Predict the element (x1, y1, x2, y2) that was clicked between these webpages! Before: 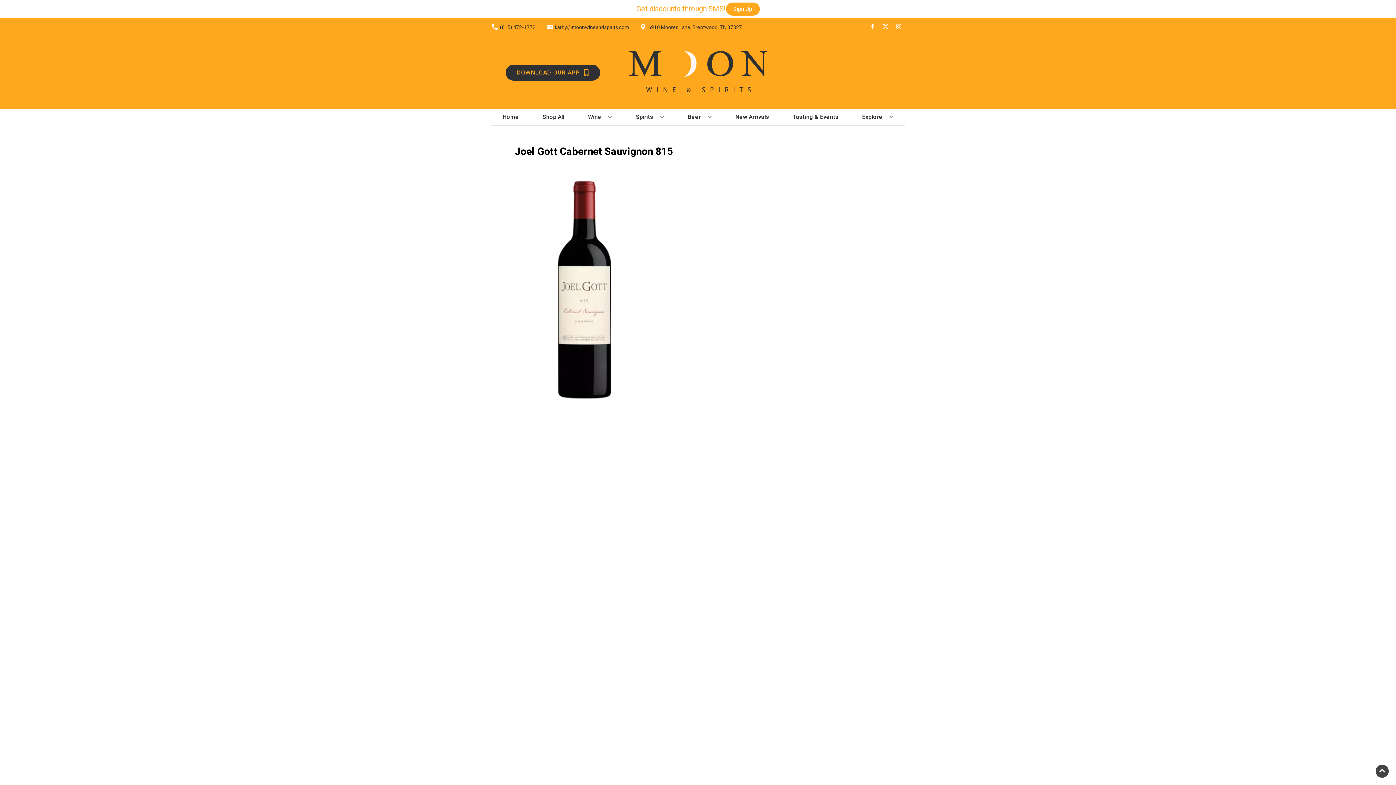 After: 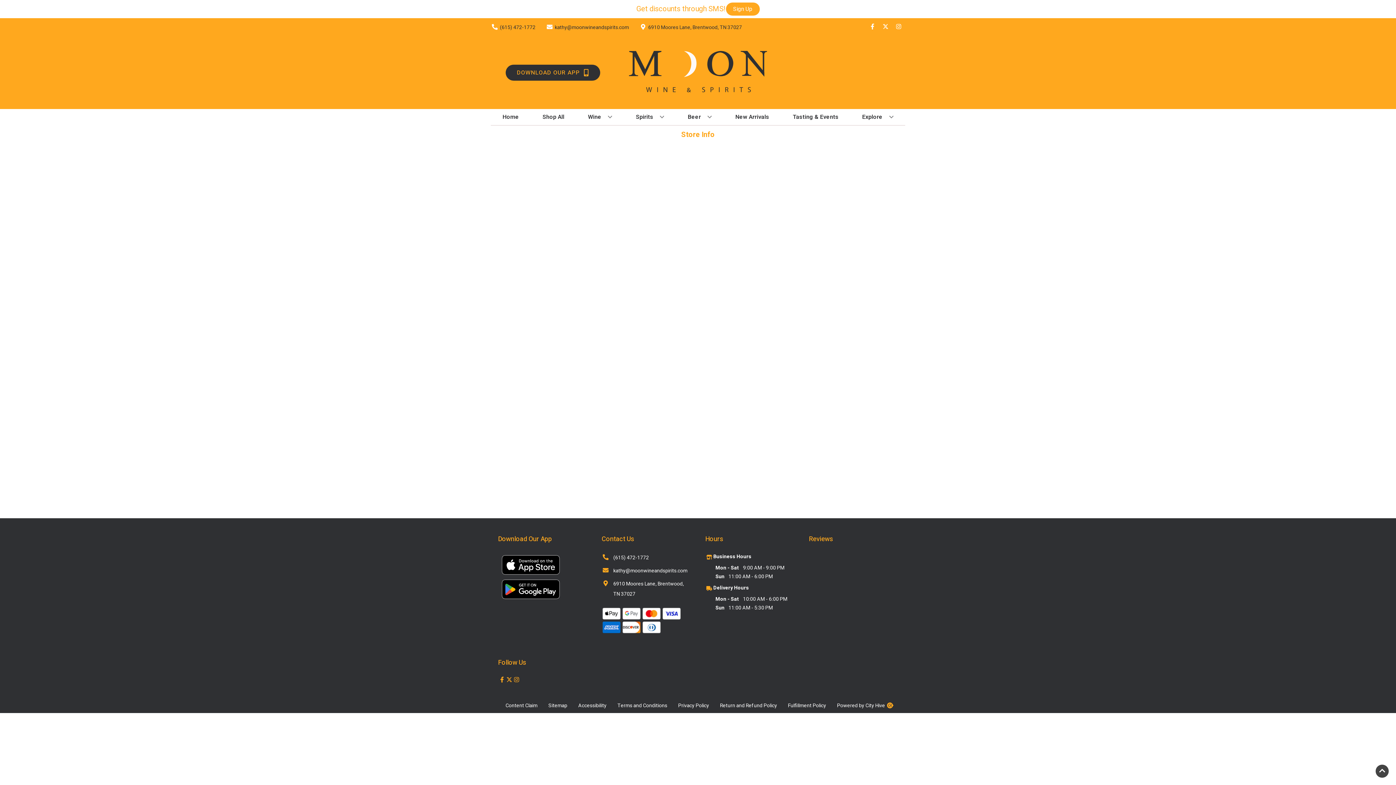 Action: label: Explore bbox: (859, 109, 896, 125)